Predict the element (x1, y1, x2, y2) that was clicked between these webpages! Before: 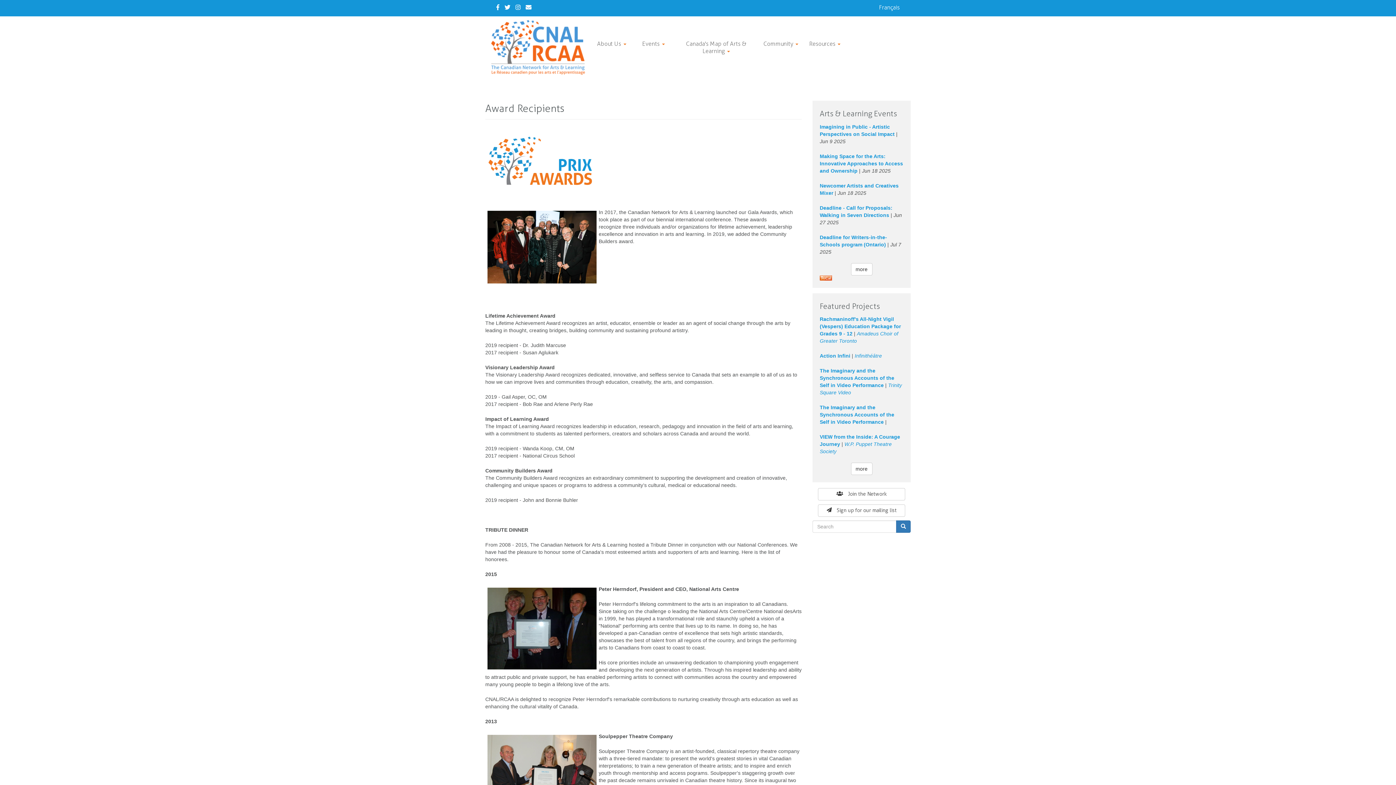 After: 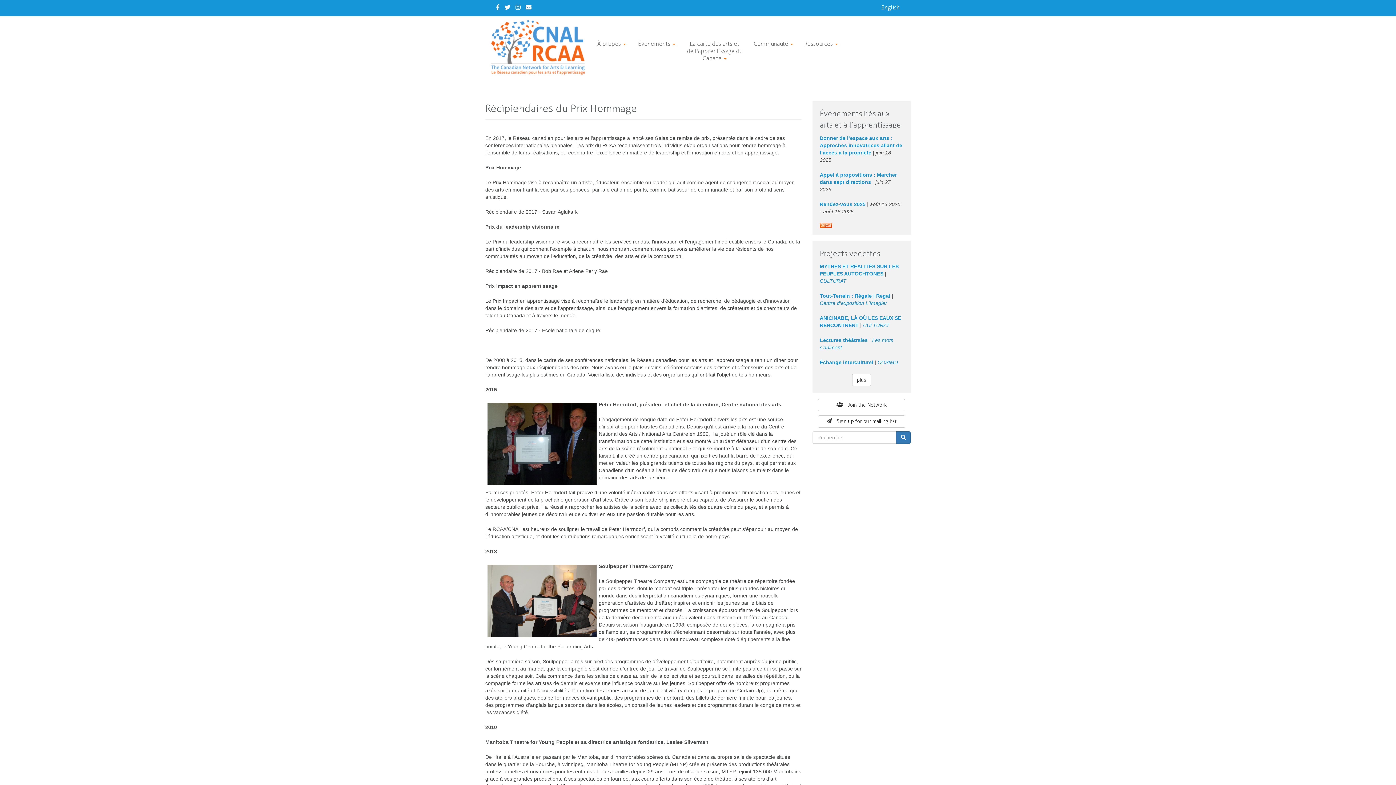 Action: label: Français bbox: (879, 4, 900, 10)